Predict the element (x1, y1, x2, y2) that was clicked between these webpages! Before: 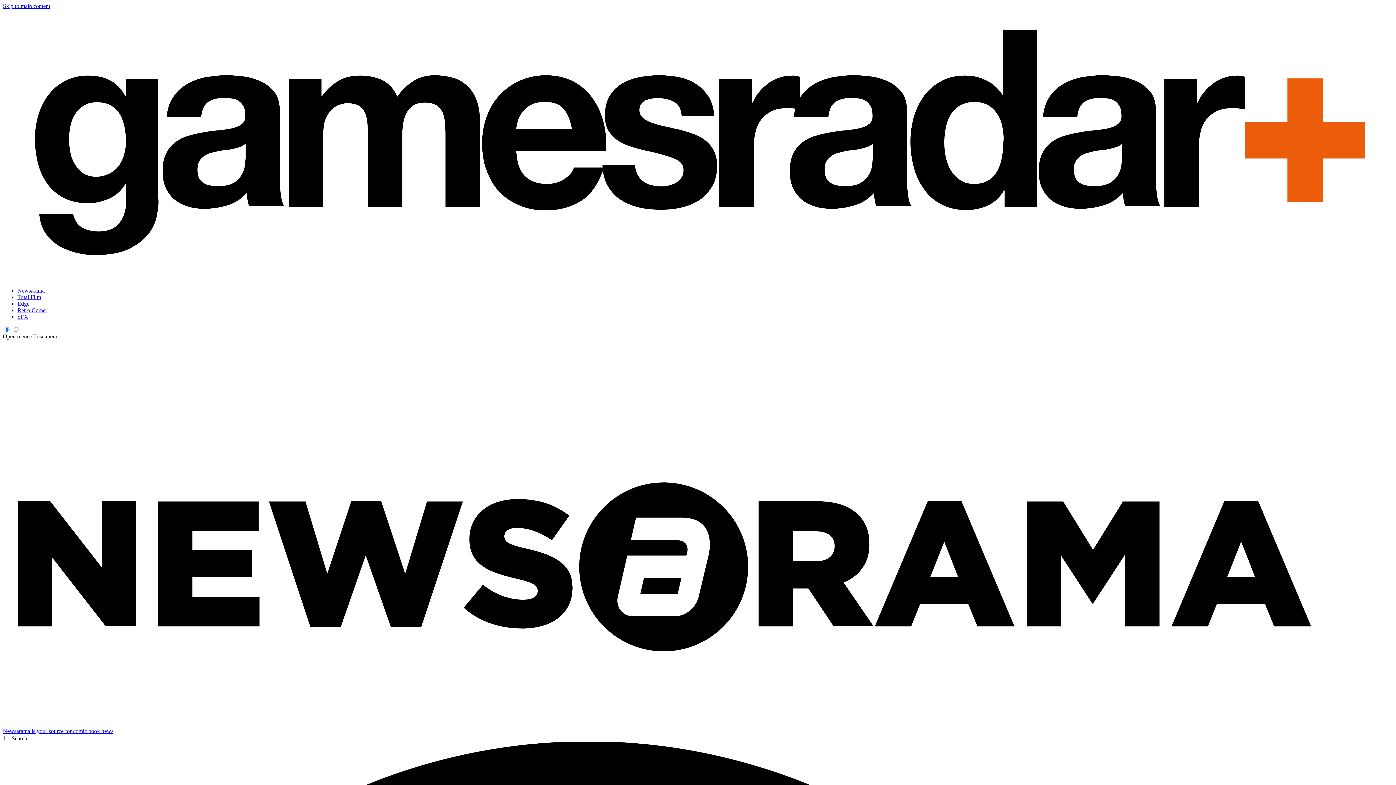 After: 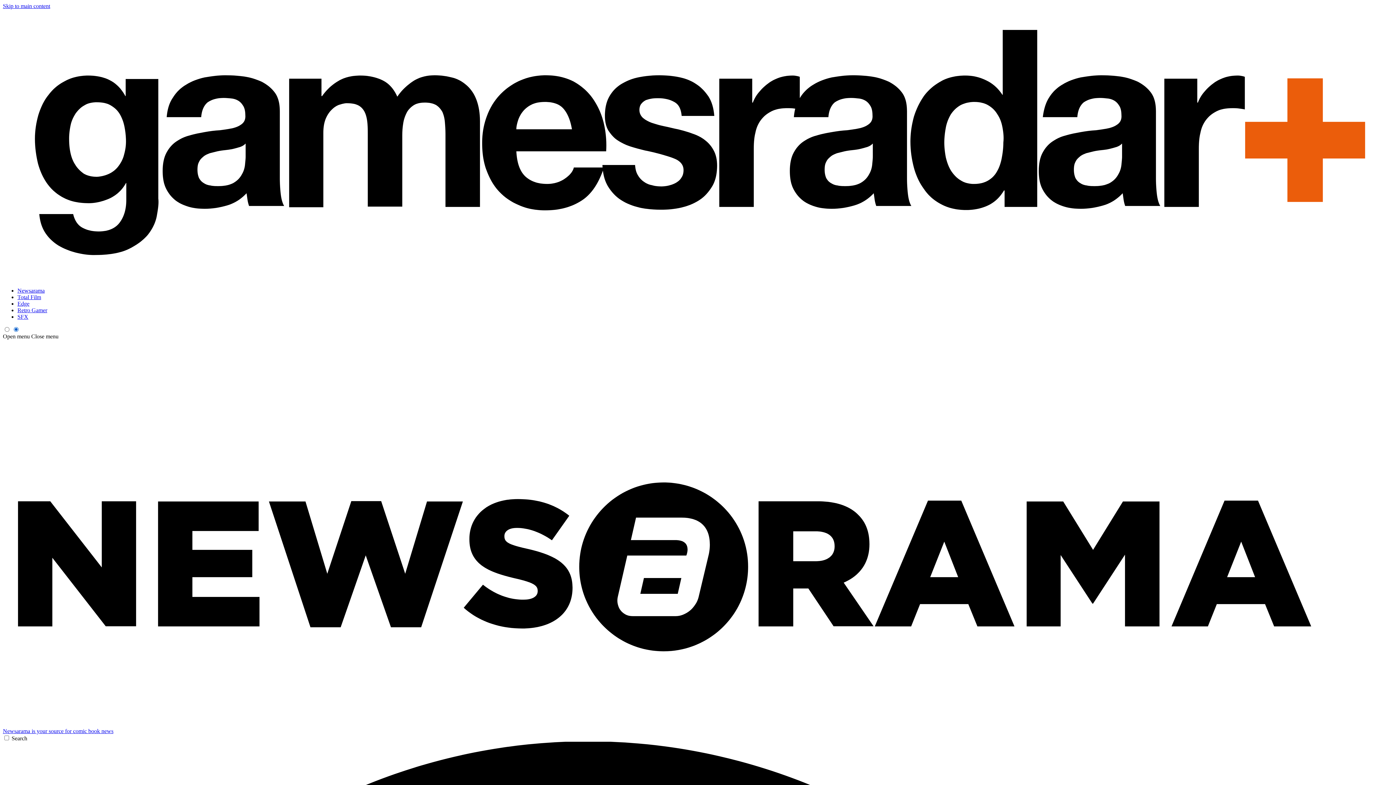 Action: label: Open menu bbox: (2, 333, 29, 339)